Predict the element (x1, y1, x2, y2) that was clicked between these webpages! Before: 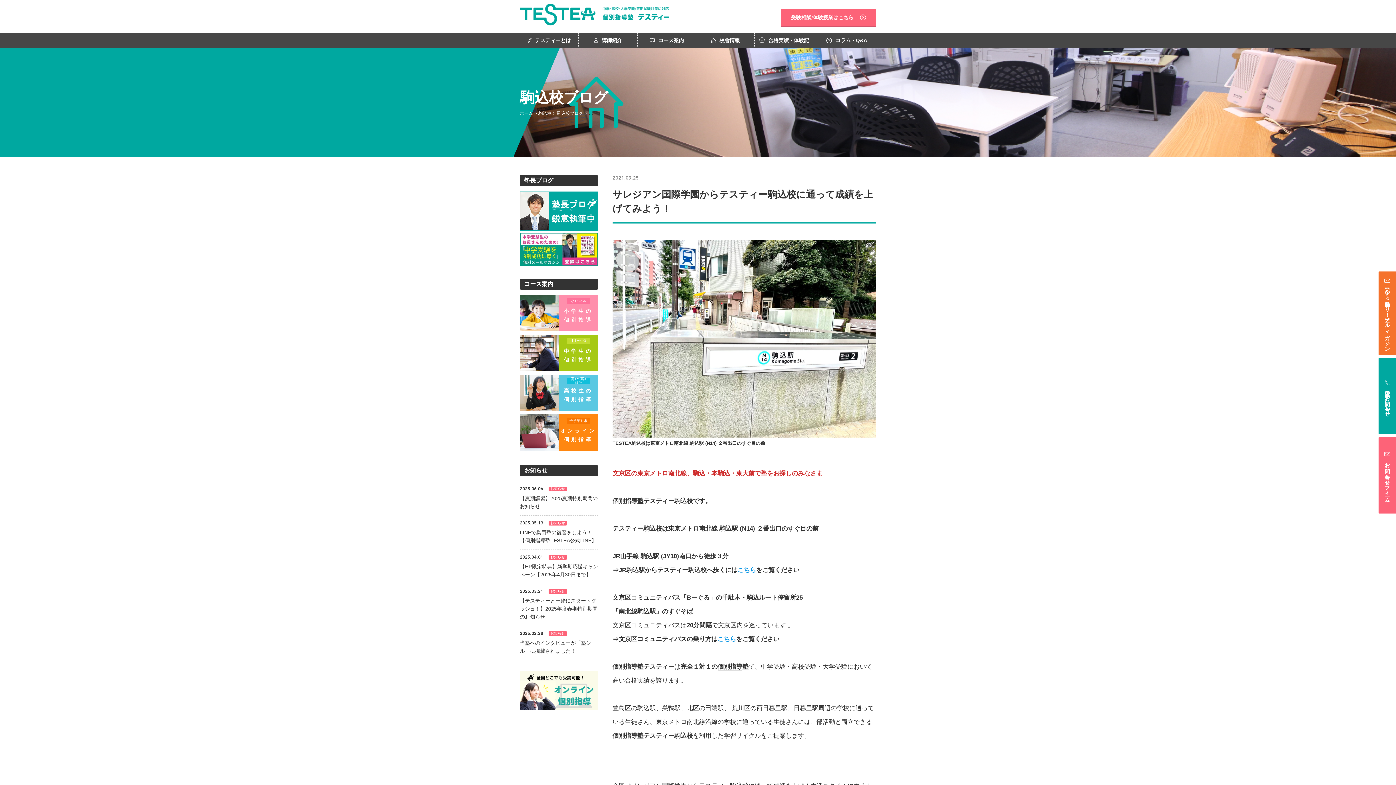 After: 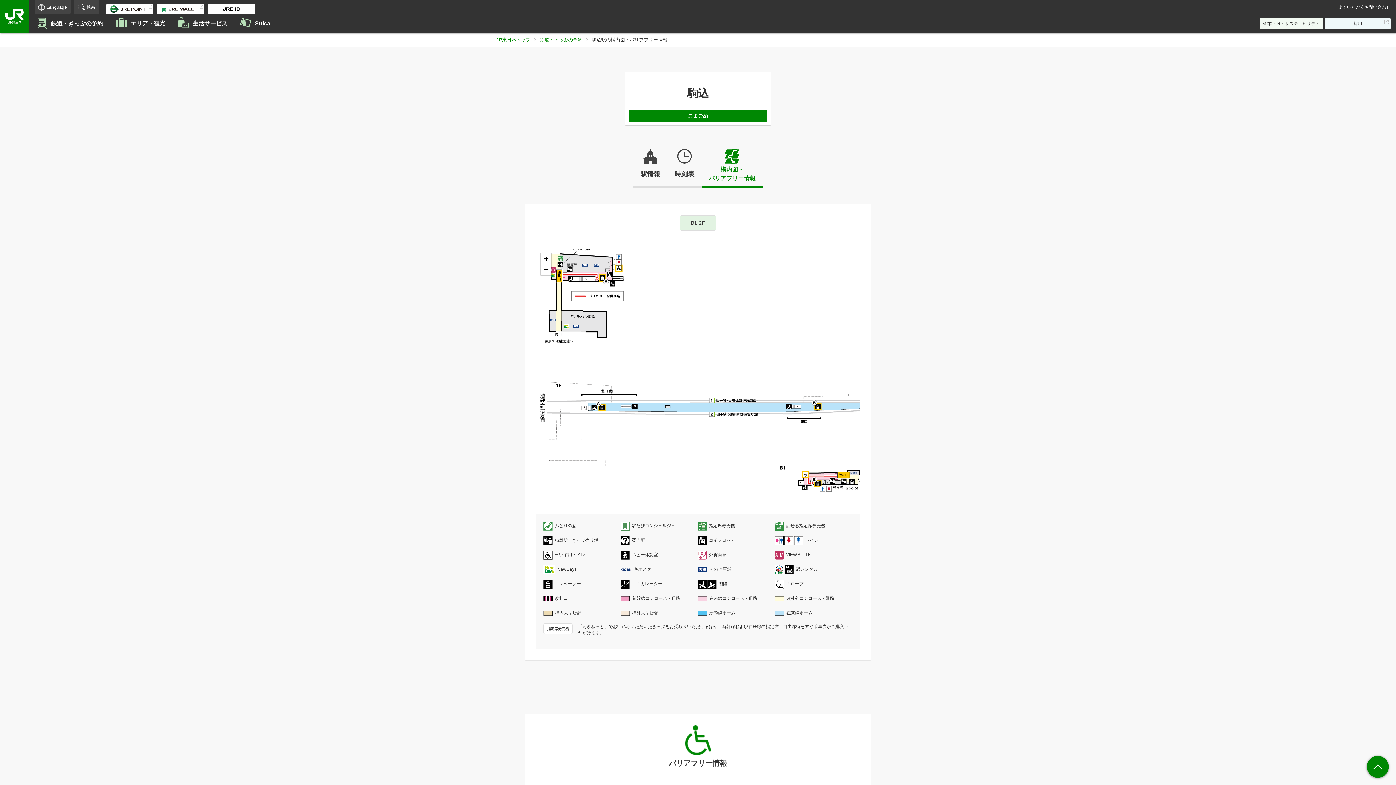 Action: label: JR山手線 駒込駅 bbox: (612, 553, 659, 560)